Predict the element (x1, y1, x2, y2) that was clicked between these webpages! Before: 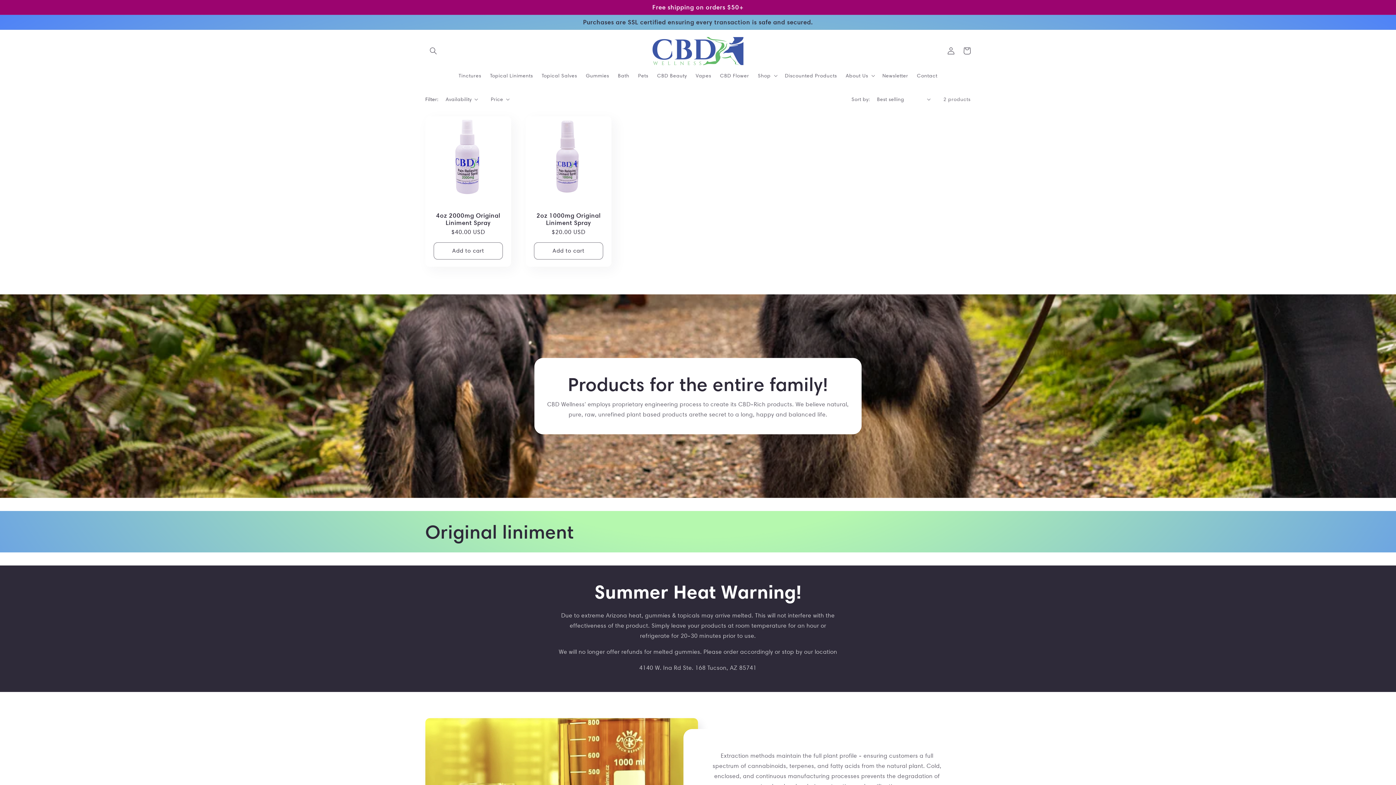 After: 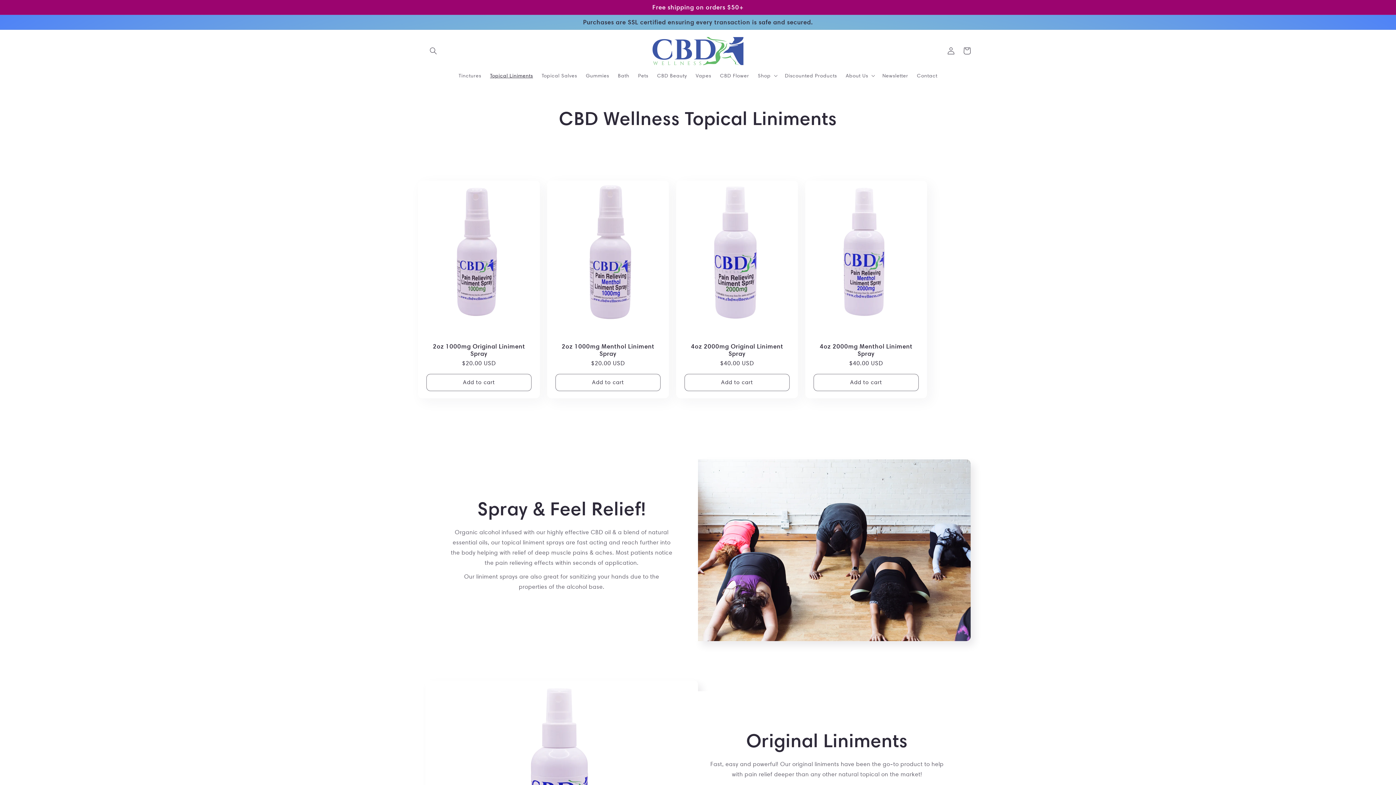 Action: label: Topical Liniments bbox: (485, 67, 537, 83)